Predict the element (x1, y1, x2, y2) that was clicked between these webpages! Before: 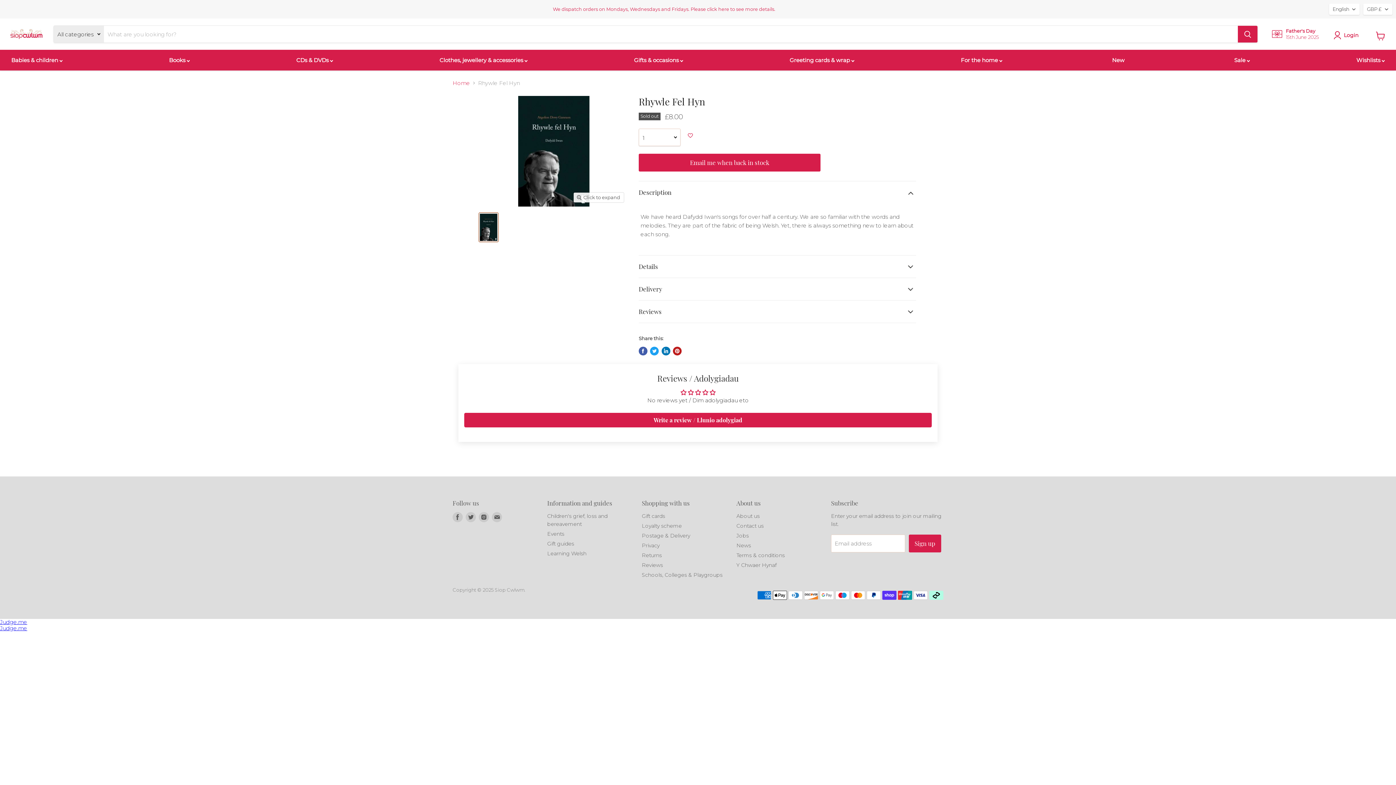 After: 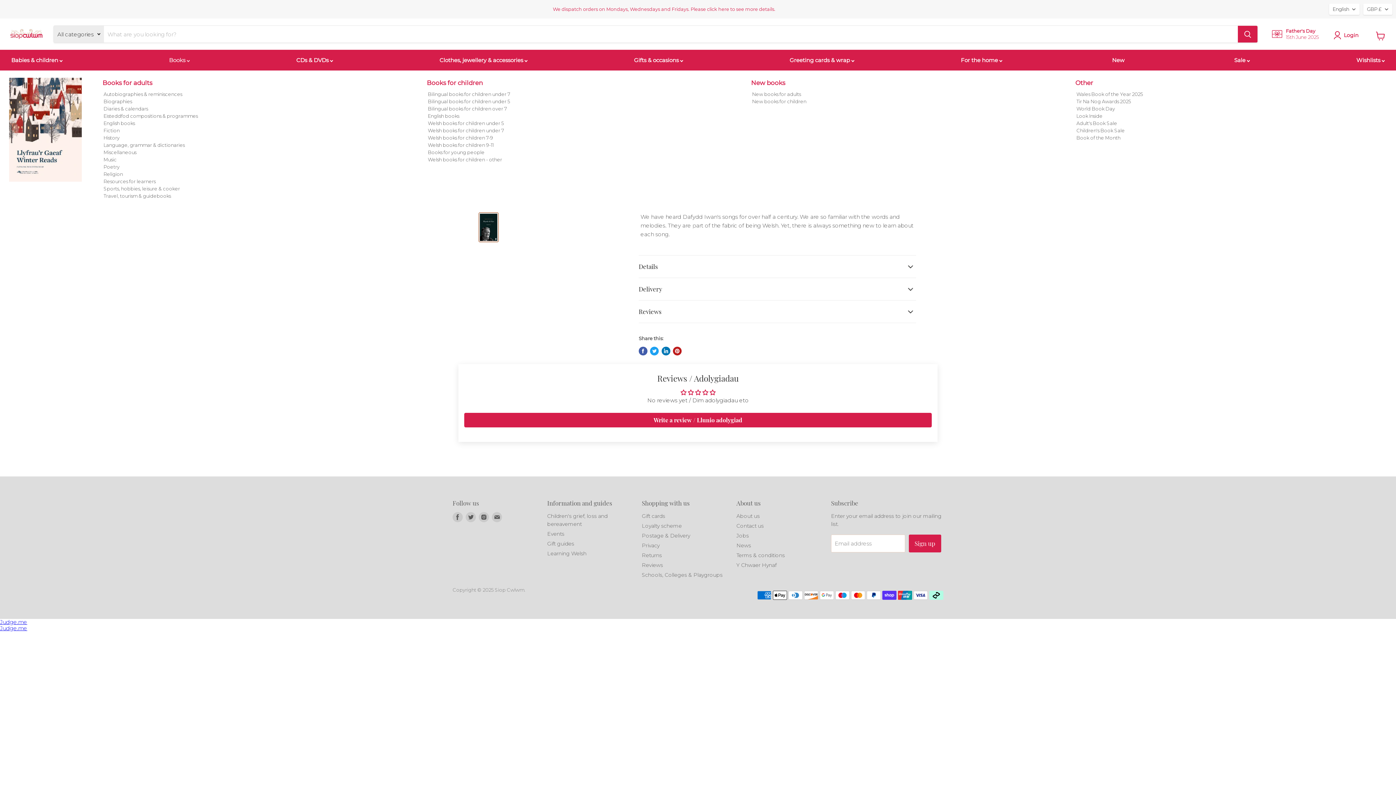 Action: bbox: (166, 52, 192, 67) label: Books 